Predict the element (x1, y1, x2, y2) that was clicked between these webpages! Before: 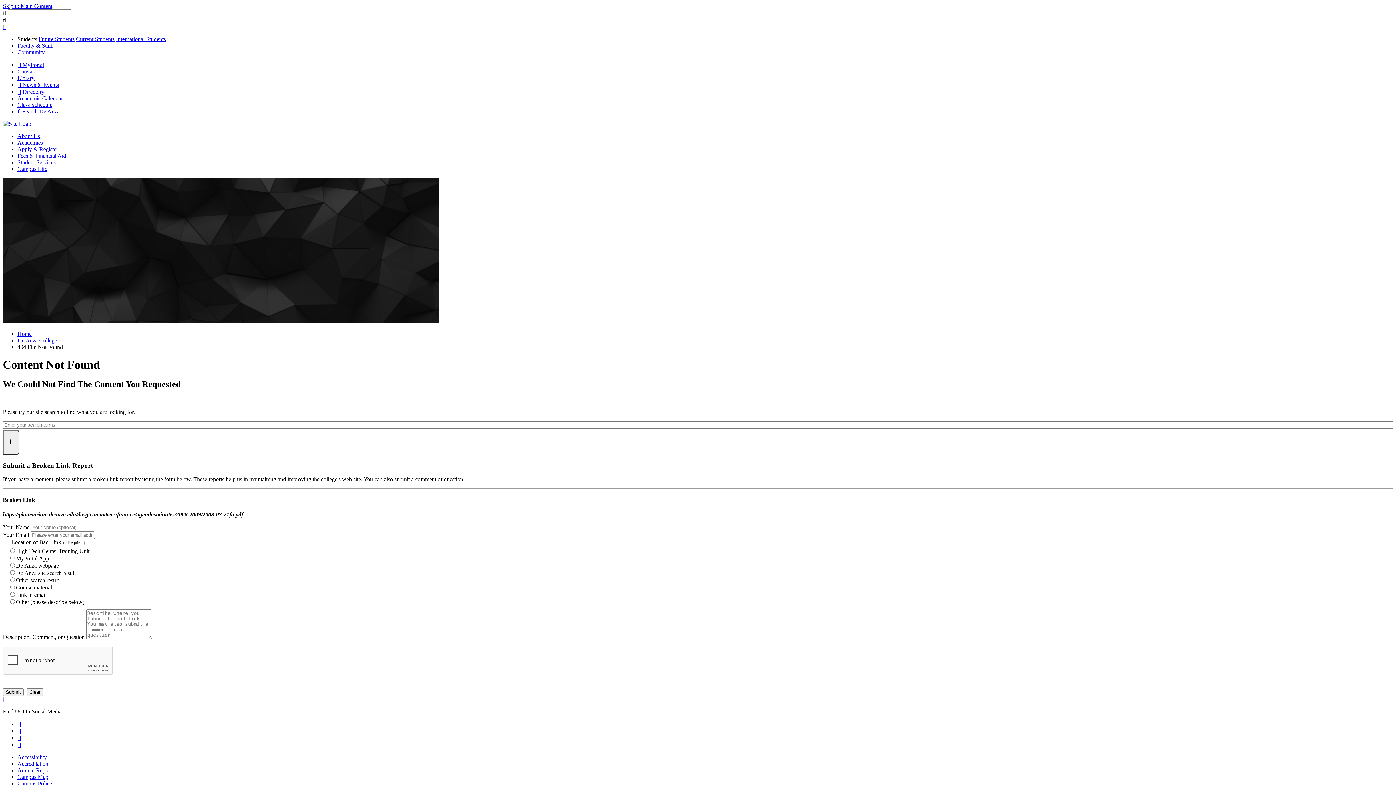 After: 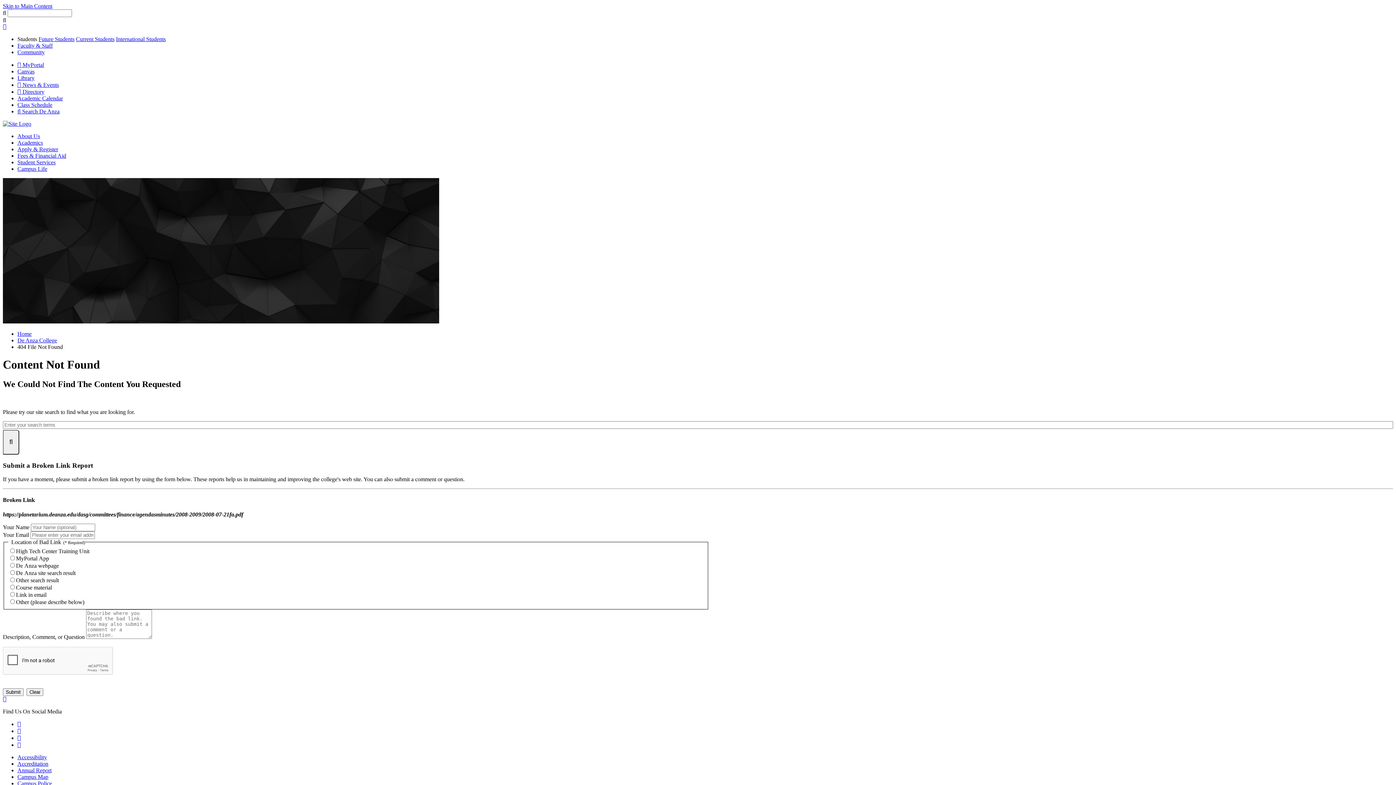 Action: label: Youtube bbox: (17, 742, 21, 748)